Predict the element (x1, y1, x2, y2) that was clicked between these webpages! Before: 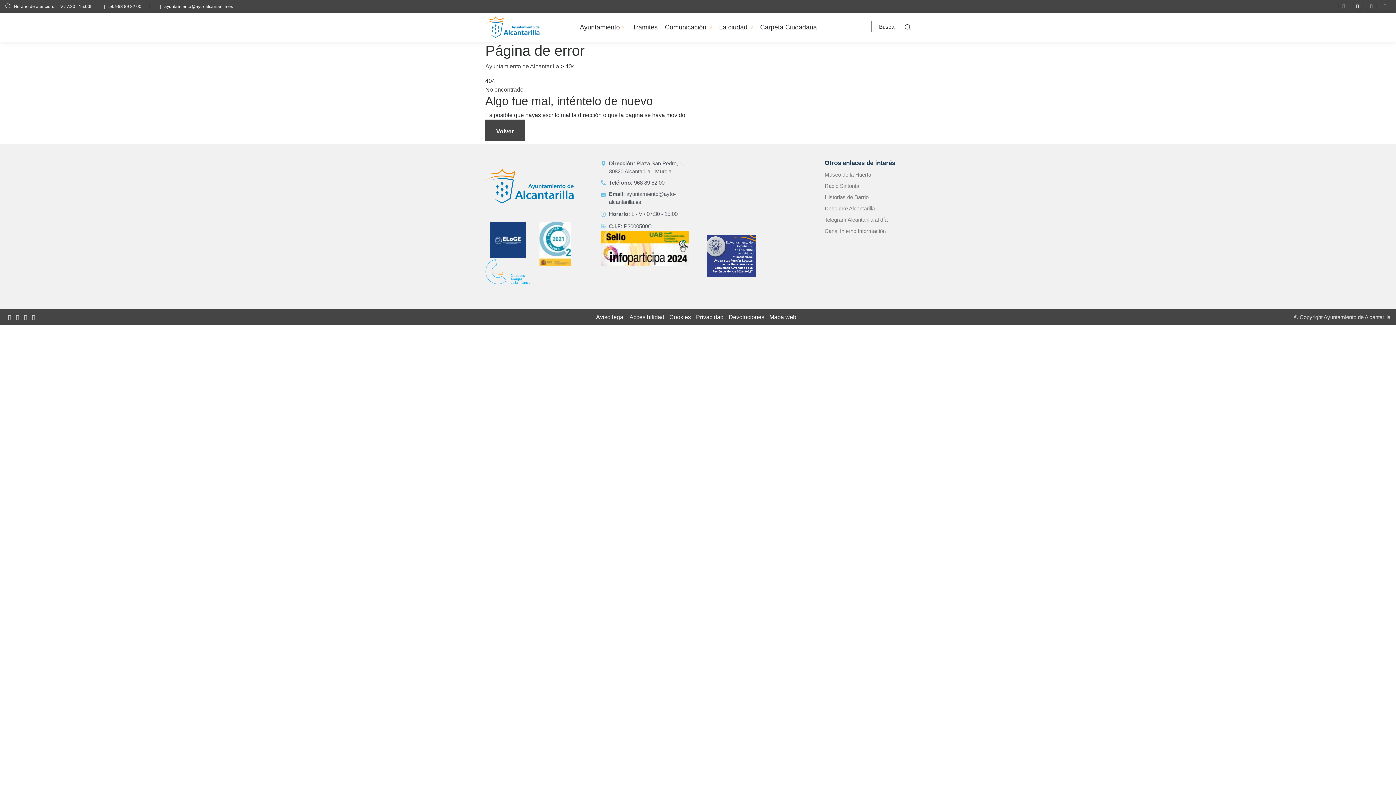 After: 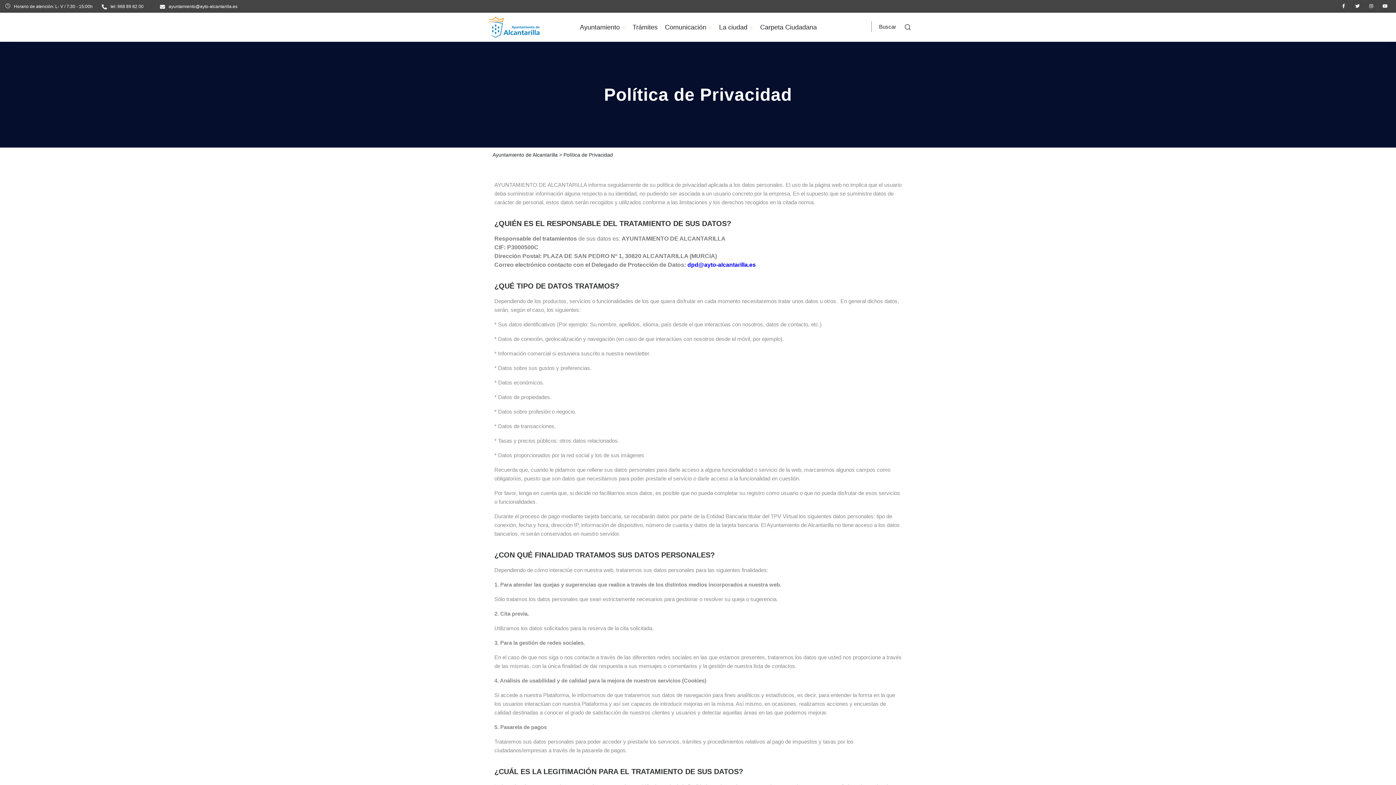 Action: bbox: (696, 314, 723, 320) label: Privacidad